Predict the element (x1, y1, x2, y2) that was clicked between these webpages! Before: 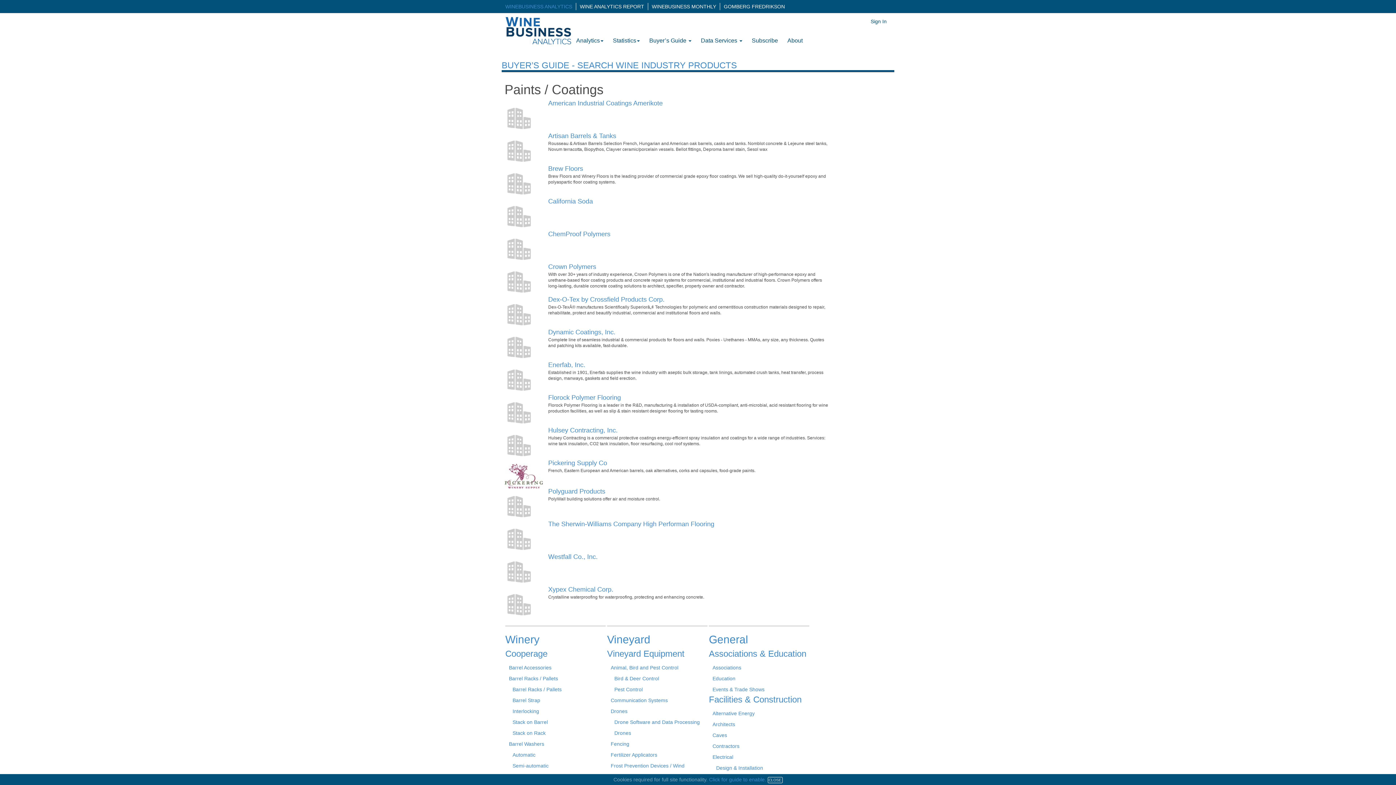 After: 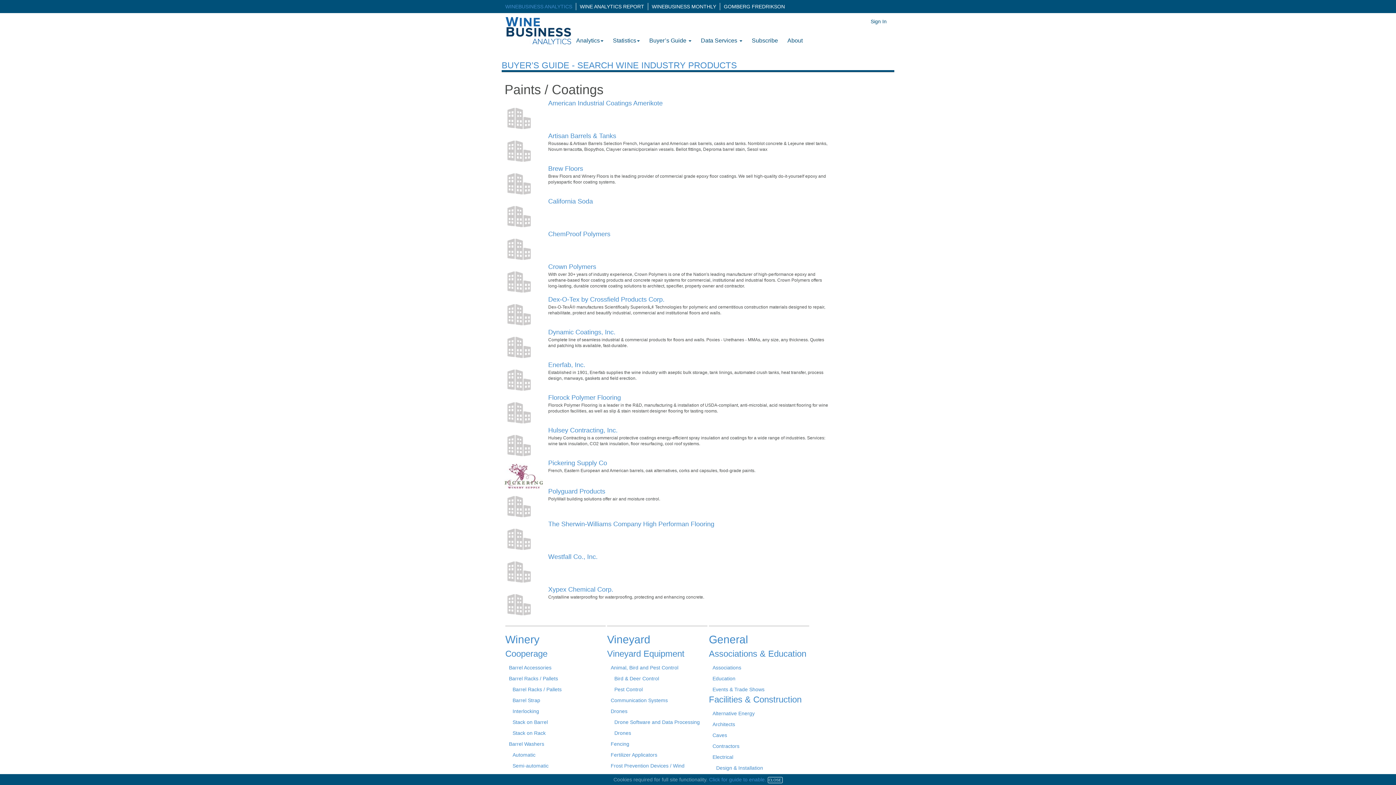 Action: bbox: (504, 211, 533, 217)